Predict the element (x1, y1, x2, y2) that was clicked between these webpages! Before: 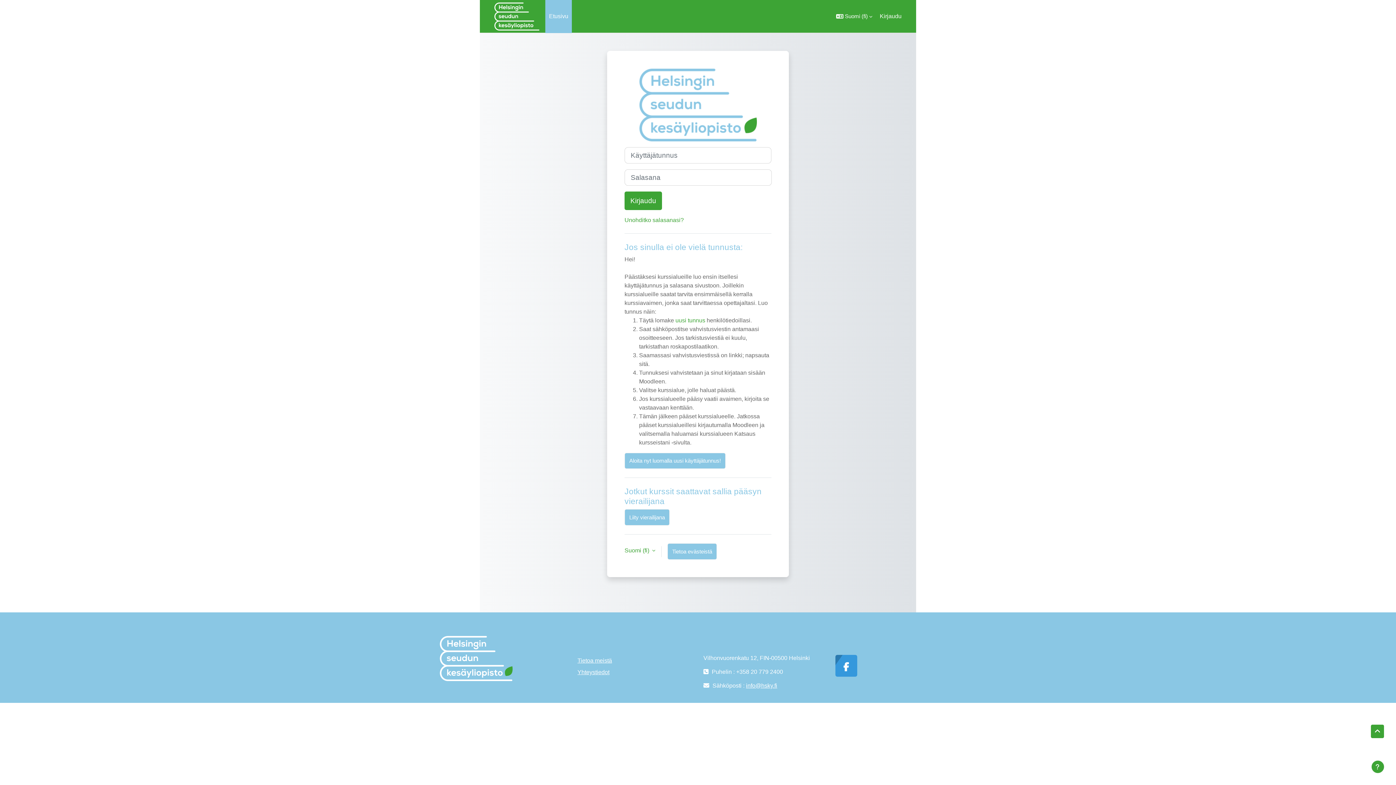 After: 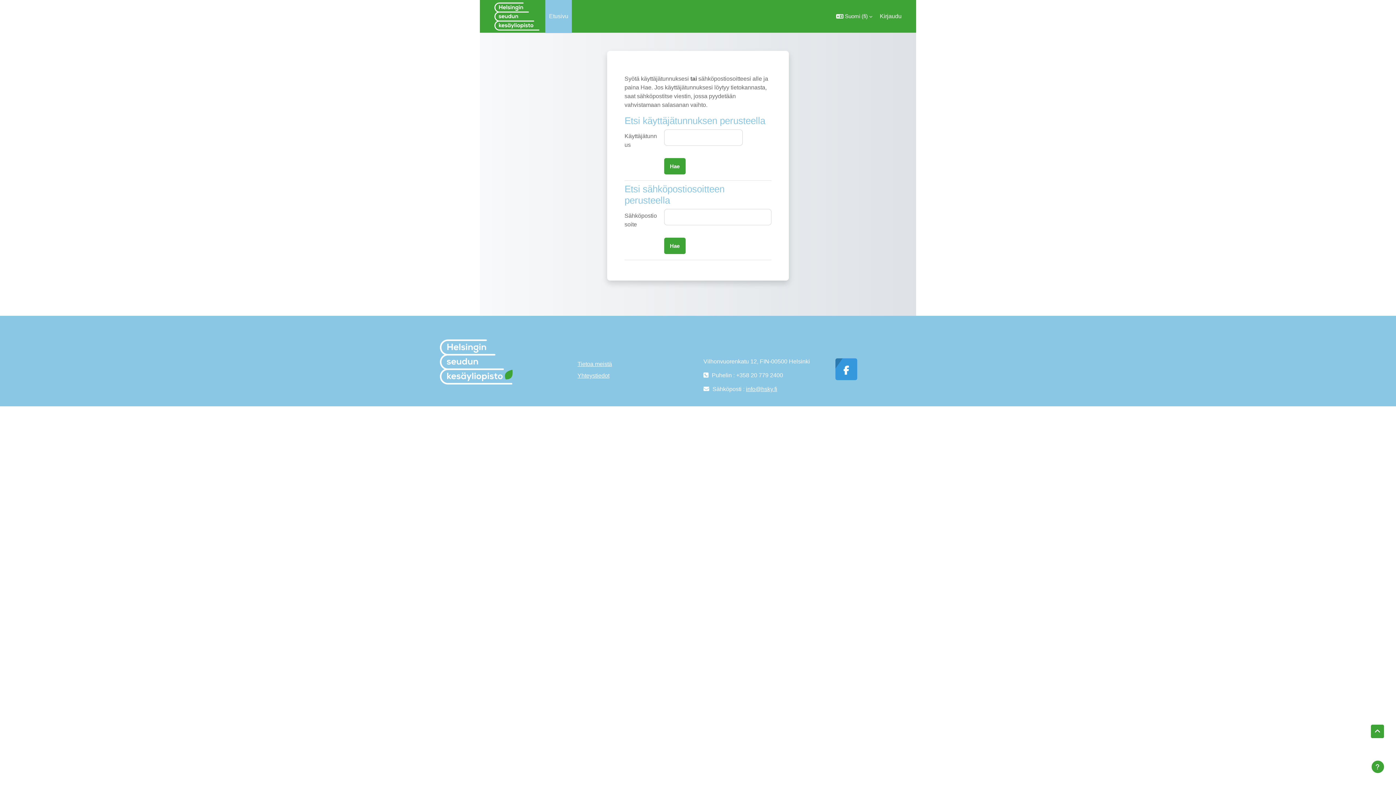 Action: bbox: (624, 217, 684, 223) label: Unohditko salasanasi?